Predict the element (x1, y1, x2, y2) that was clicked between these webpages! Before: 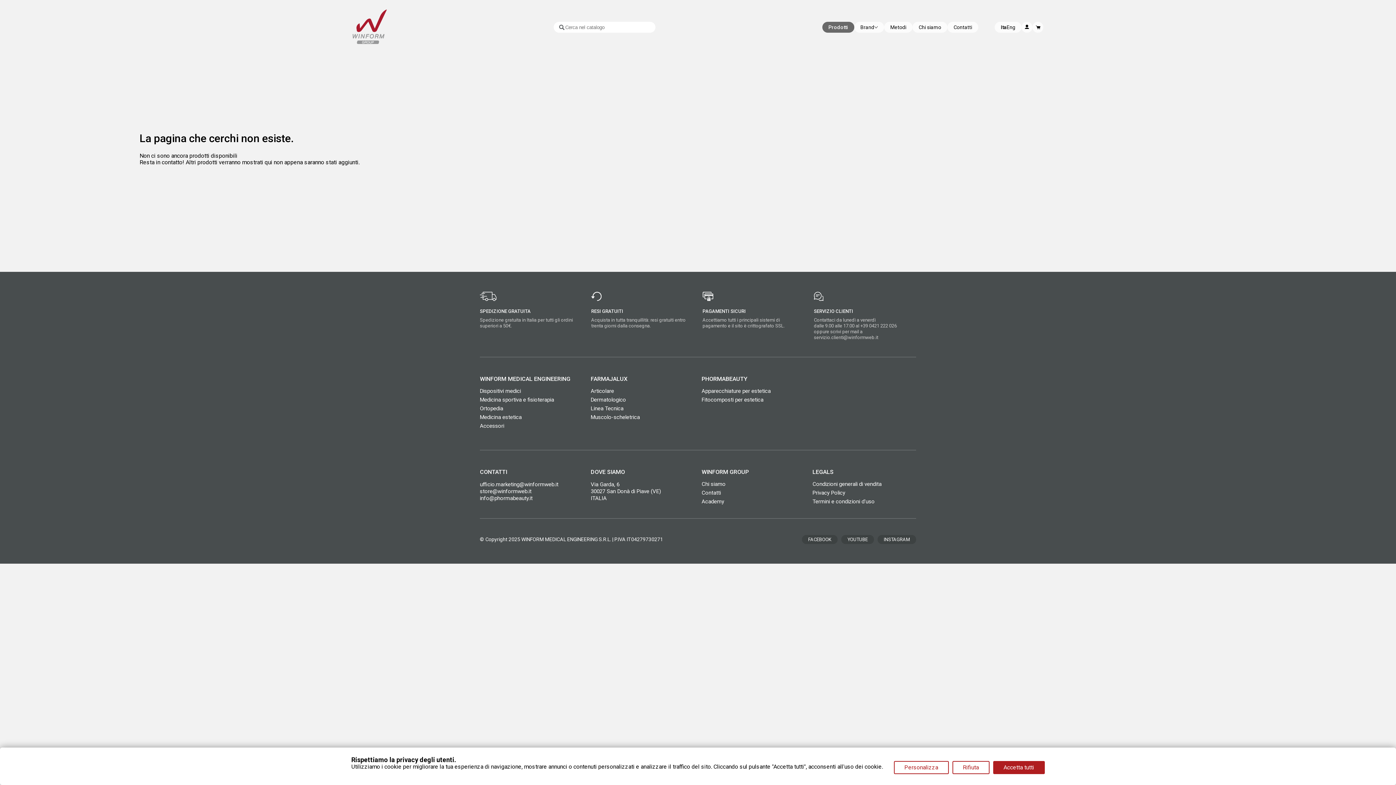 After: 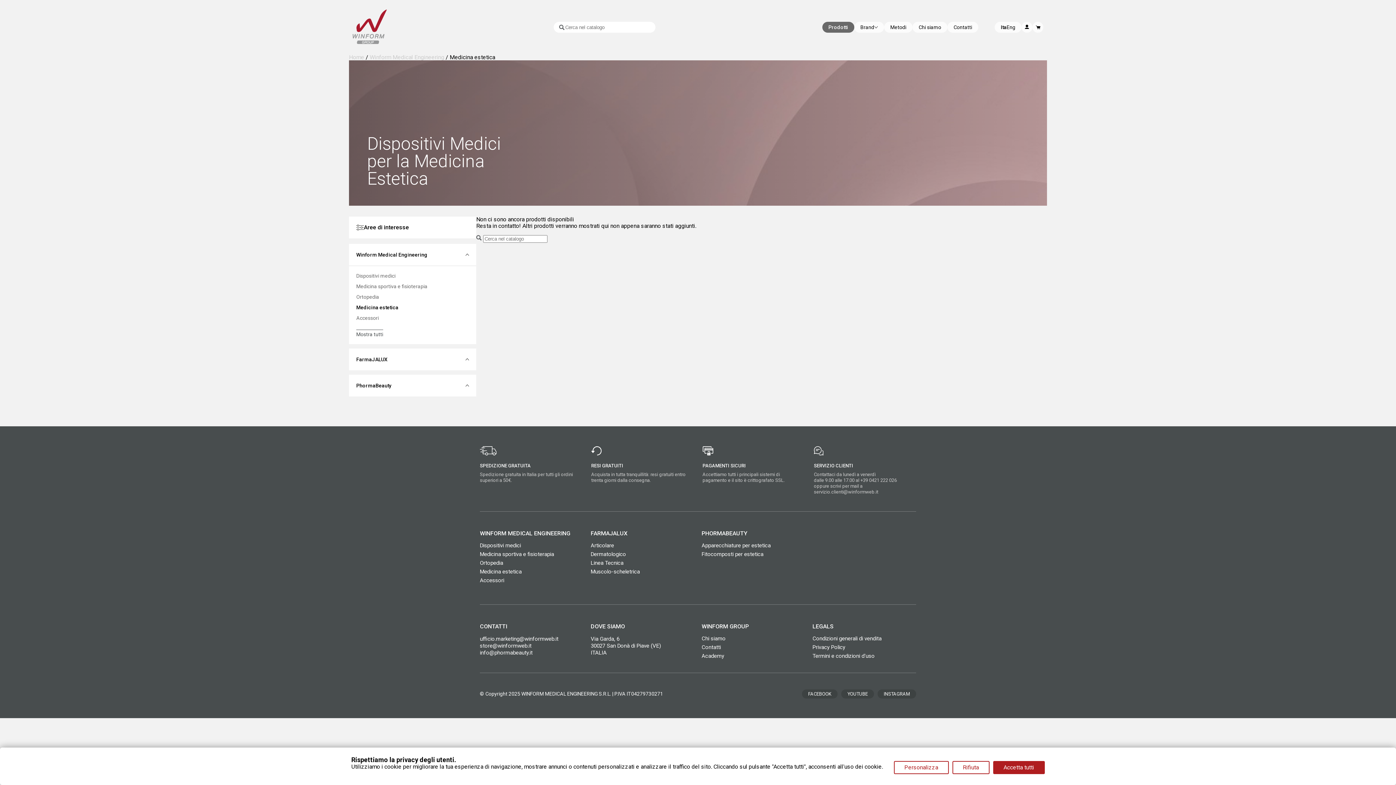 Action: label: Medicina estetica bbox: (480, 414, 521, 420)